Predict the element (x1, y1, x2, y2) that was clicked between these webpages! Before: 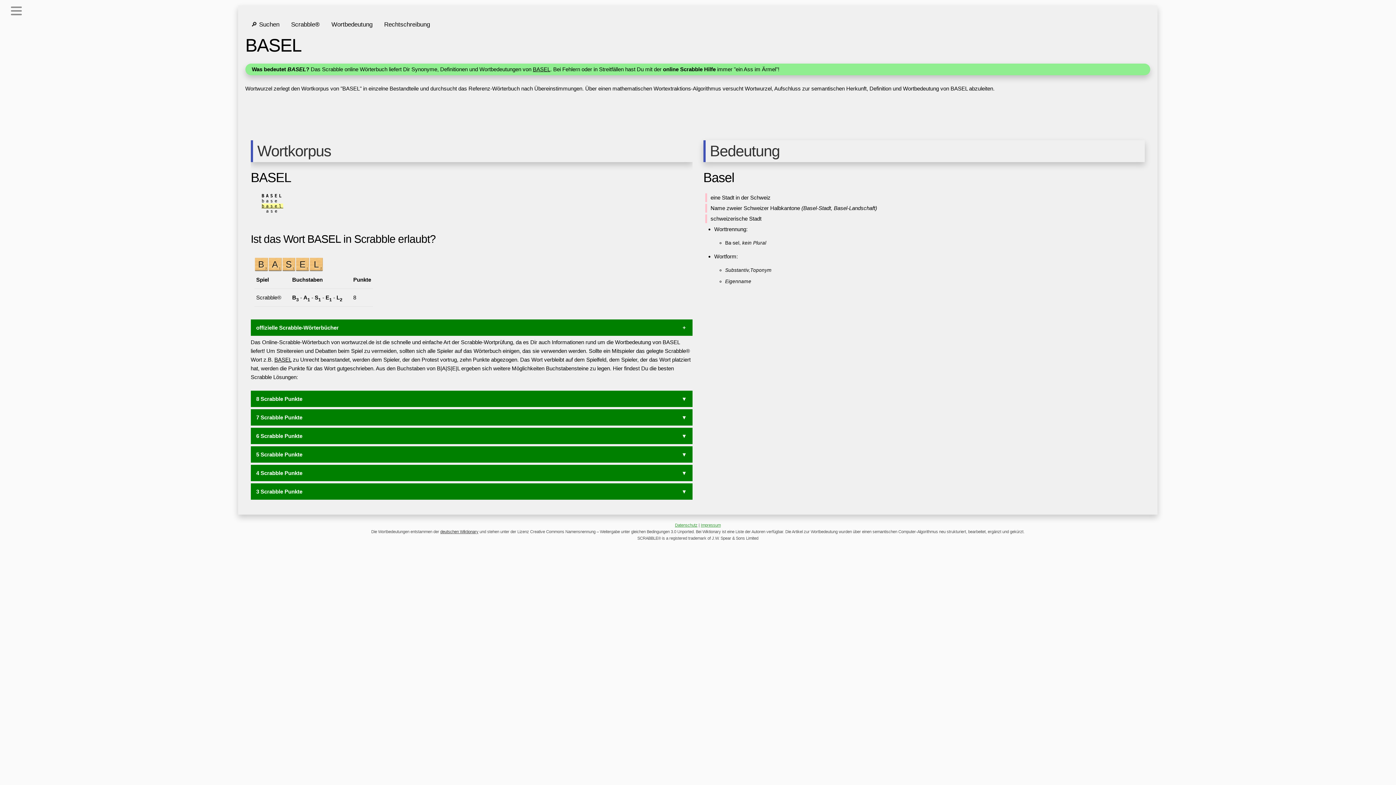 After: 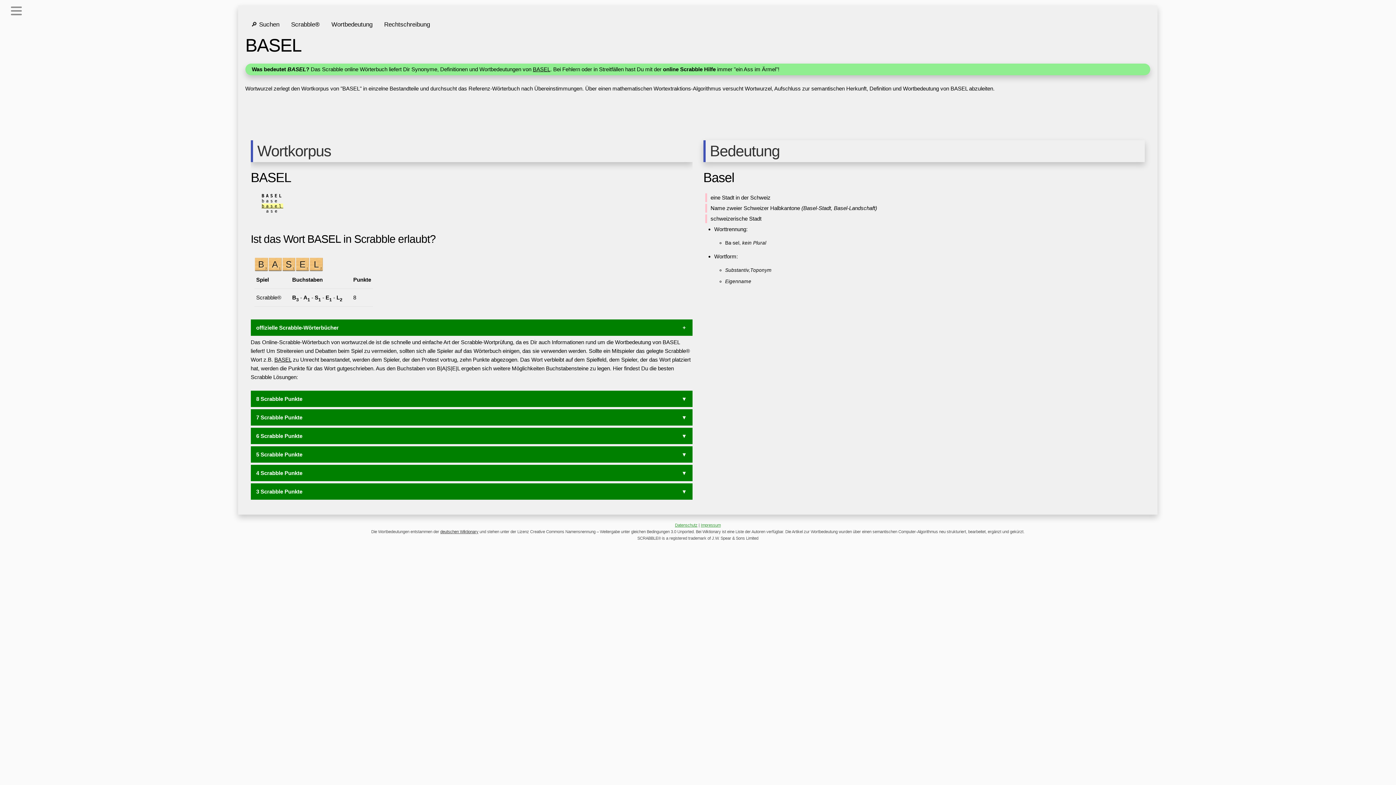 Action: bbox: (440, 529, 478, 534) label: deutschen Wiktionary